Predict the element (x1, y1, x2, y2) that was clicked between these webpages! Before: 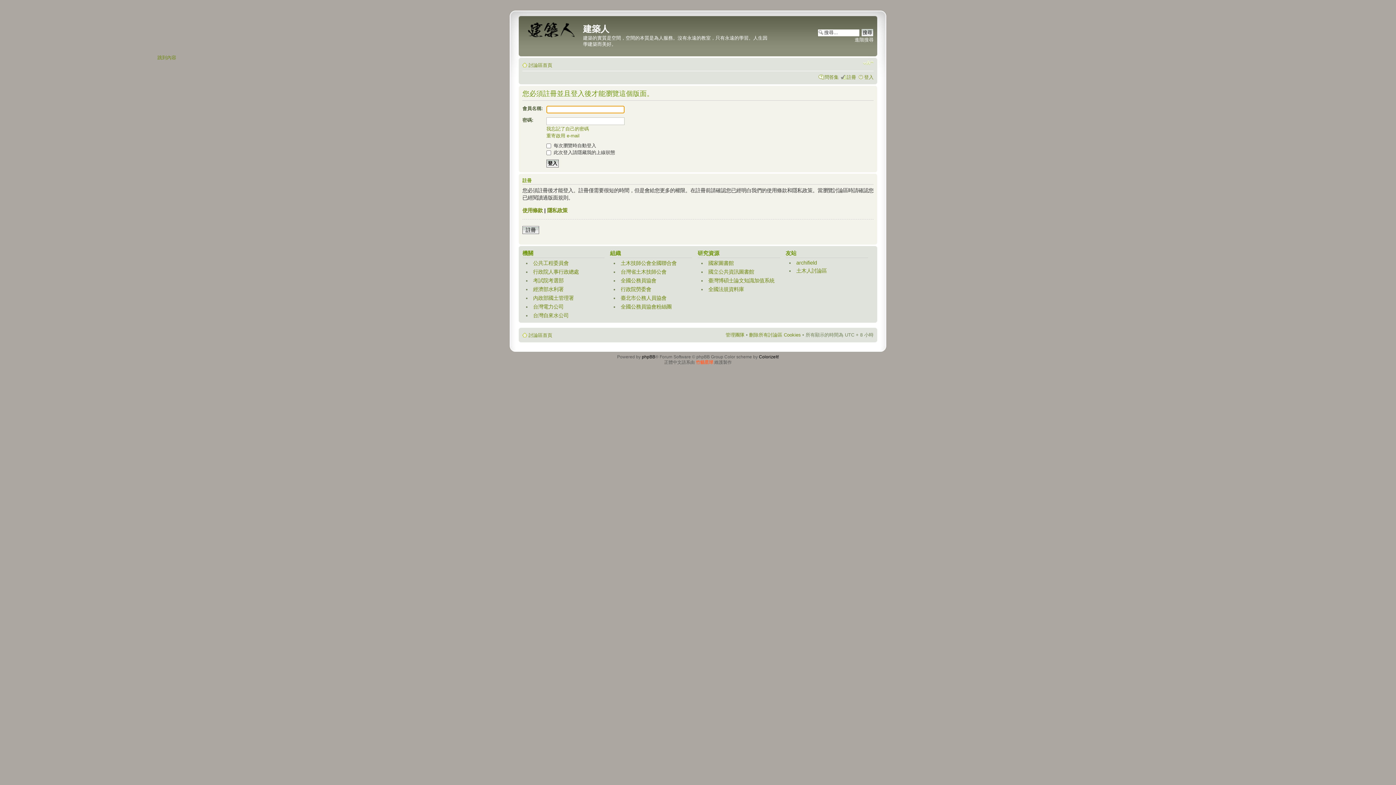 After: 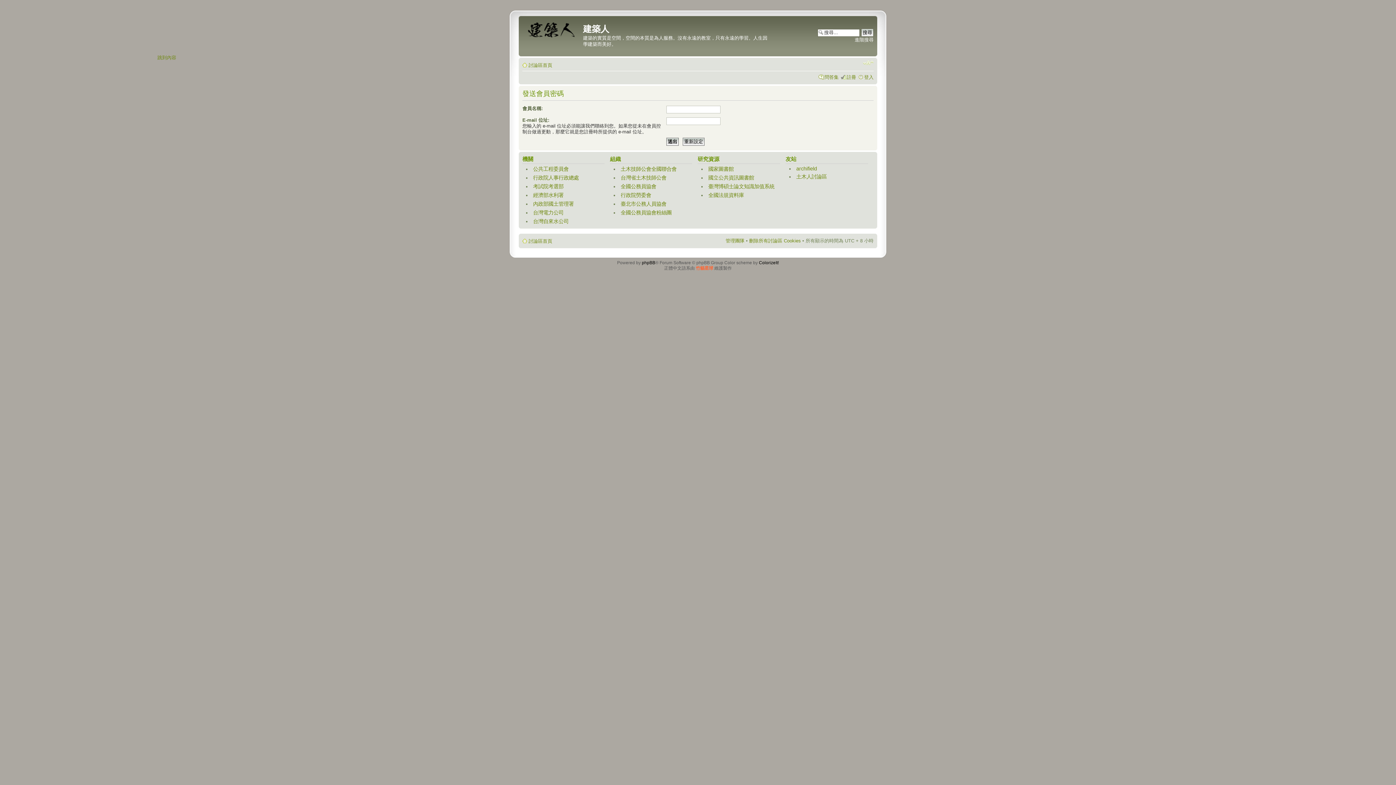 Action: bbox: (546, 126, 589, 131) label: 我忘記了自己的密碼